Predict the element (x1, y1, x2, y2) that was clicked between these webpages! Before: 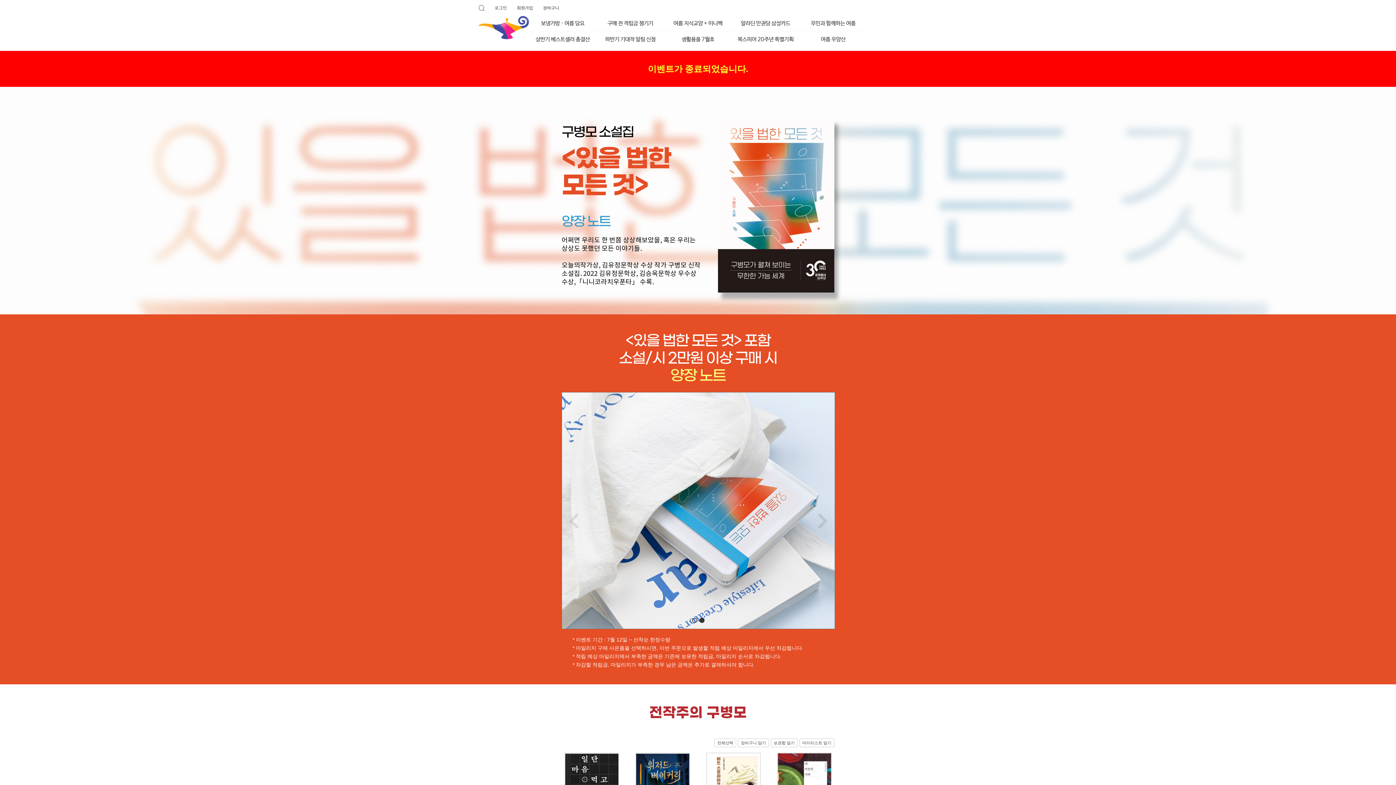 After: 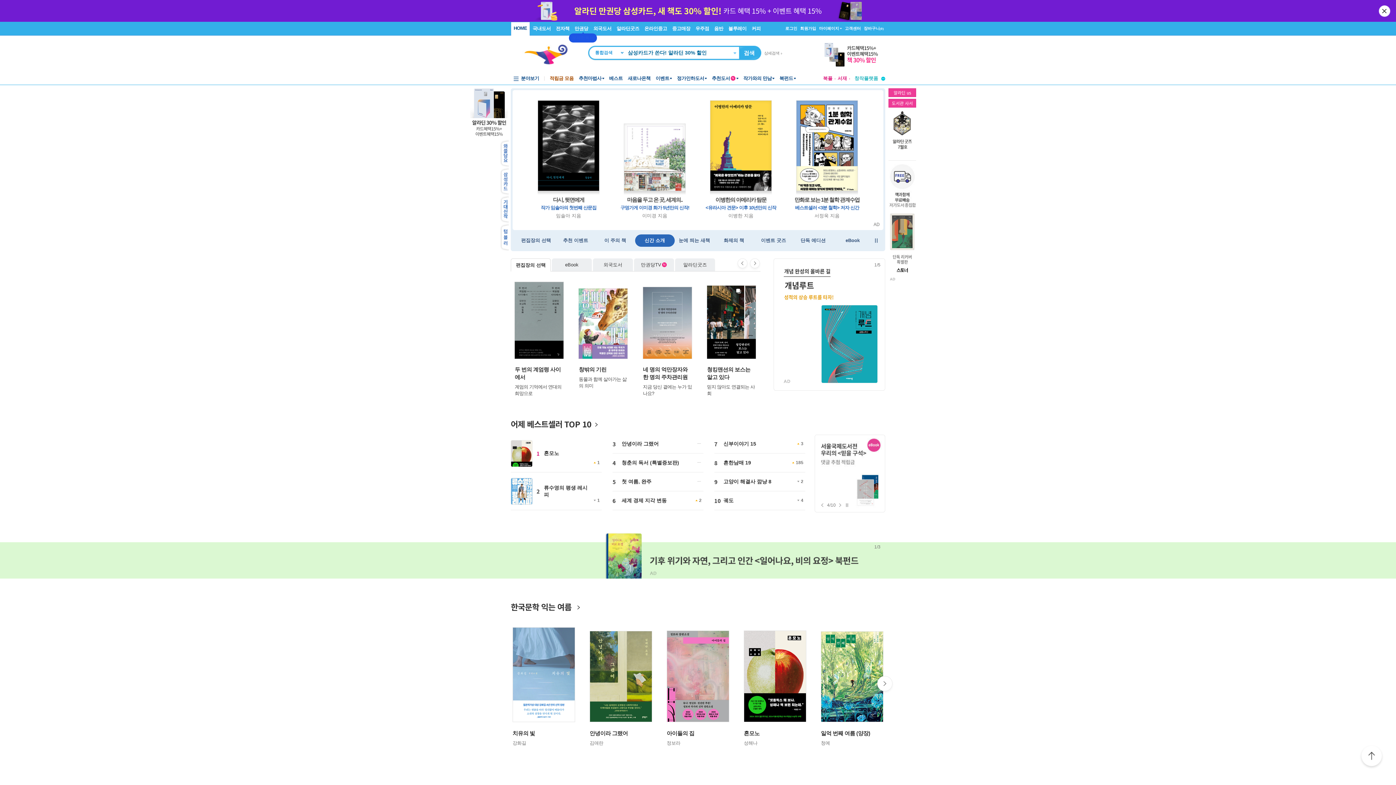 Action: label: 알라딘 bbox: (478, 14, 529, 37)